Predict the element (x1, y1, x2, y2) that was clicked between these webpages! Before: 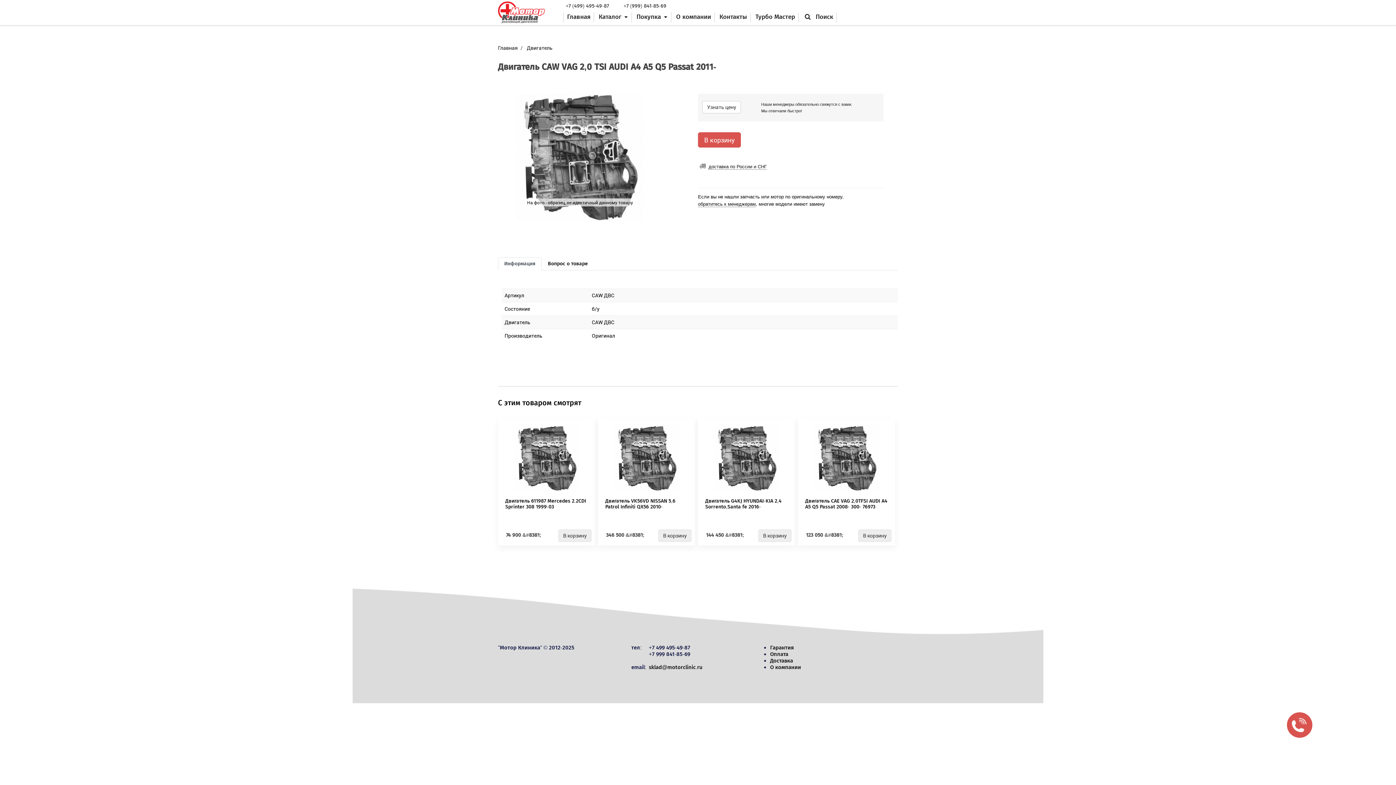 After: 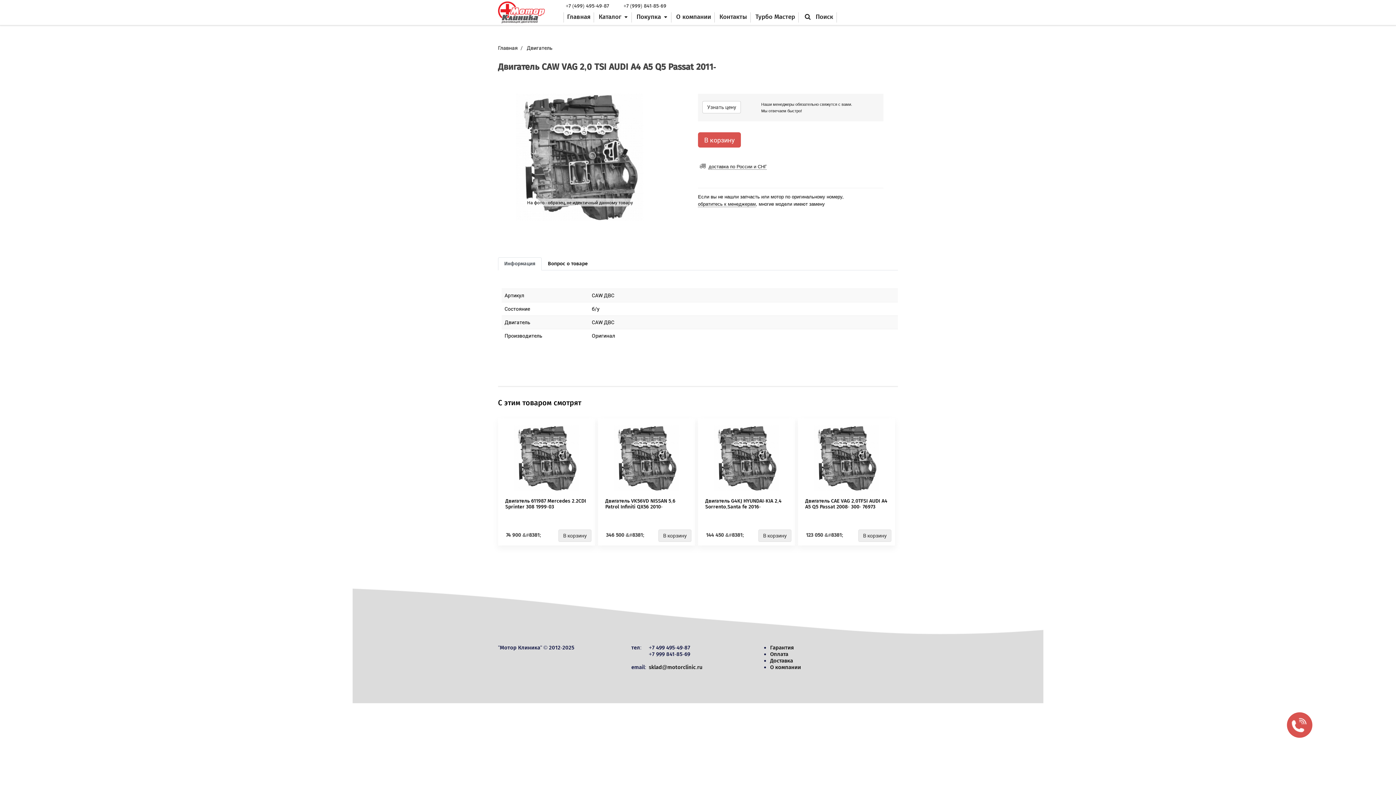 Action: label: Турбо Мастер bbox: (755, 13, 795, 26)